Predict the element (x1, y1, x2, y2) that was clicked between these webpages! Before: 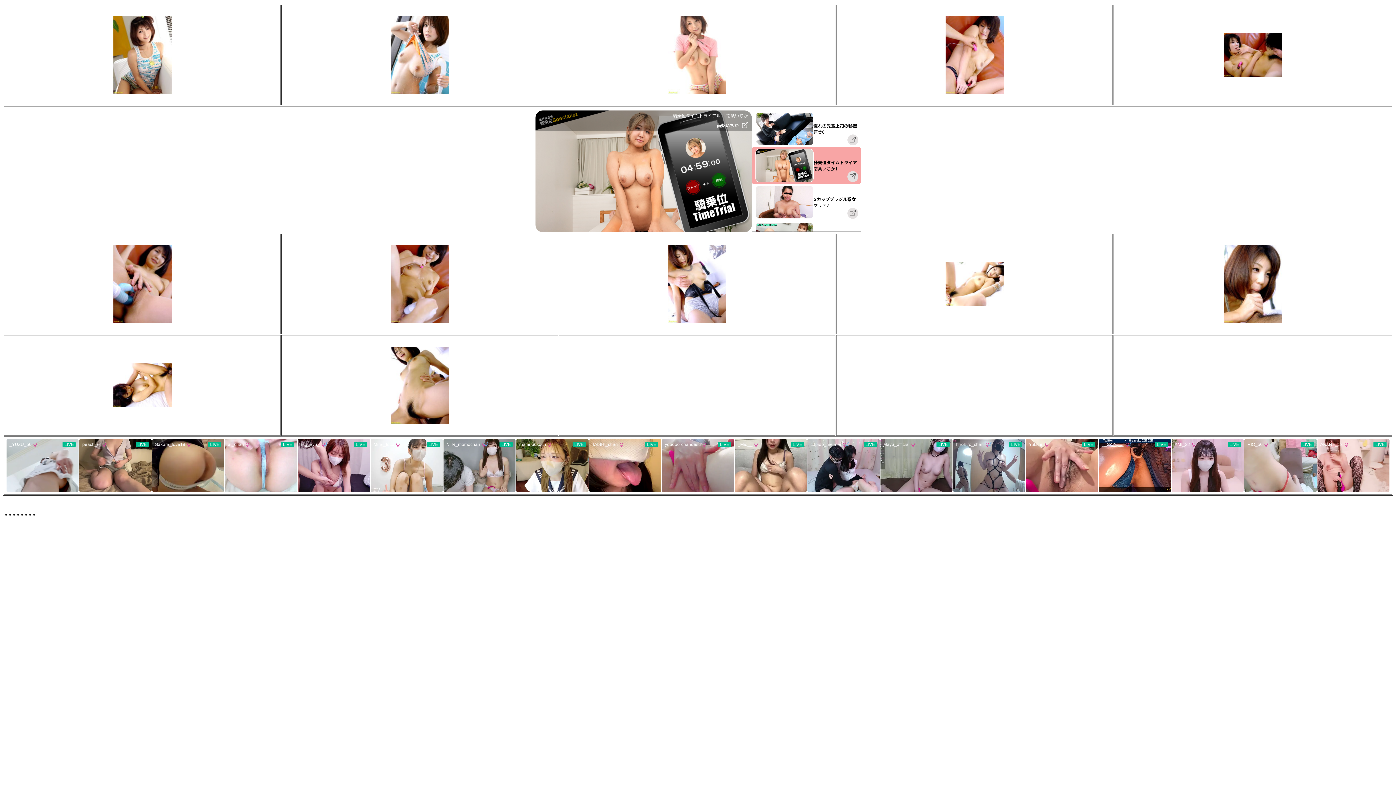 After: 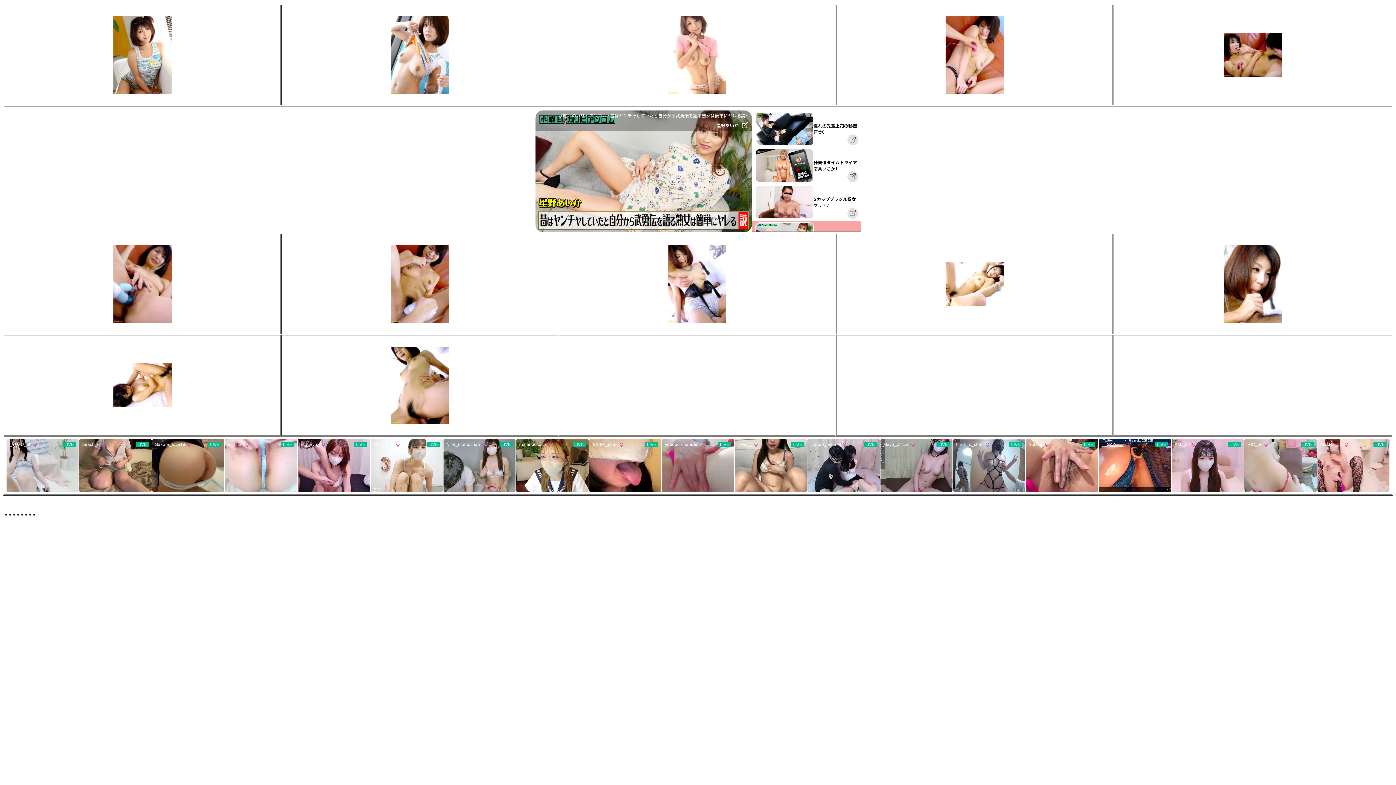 Action: bbox: (390, 99, 448, 105)